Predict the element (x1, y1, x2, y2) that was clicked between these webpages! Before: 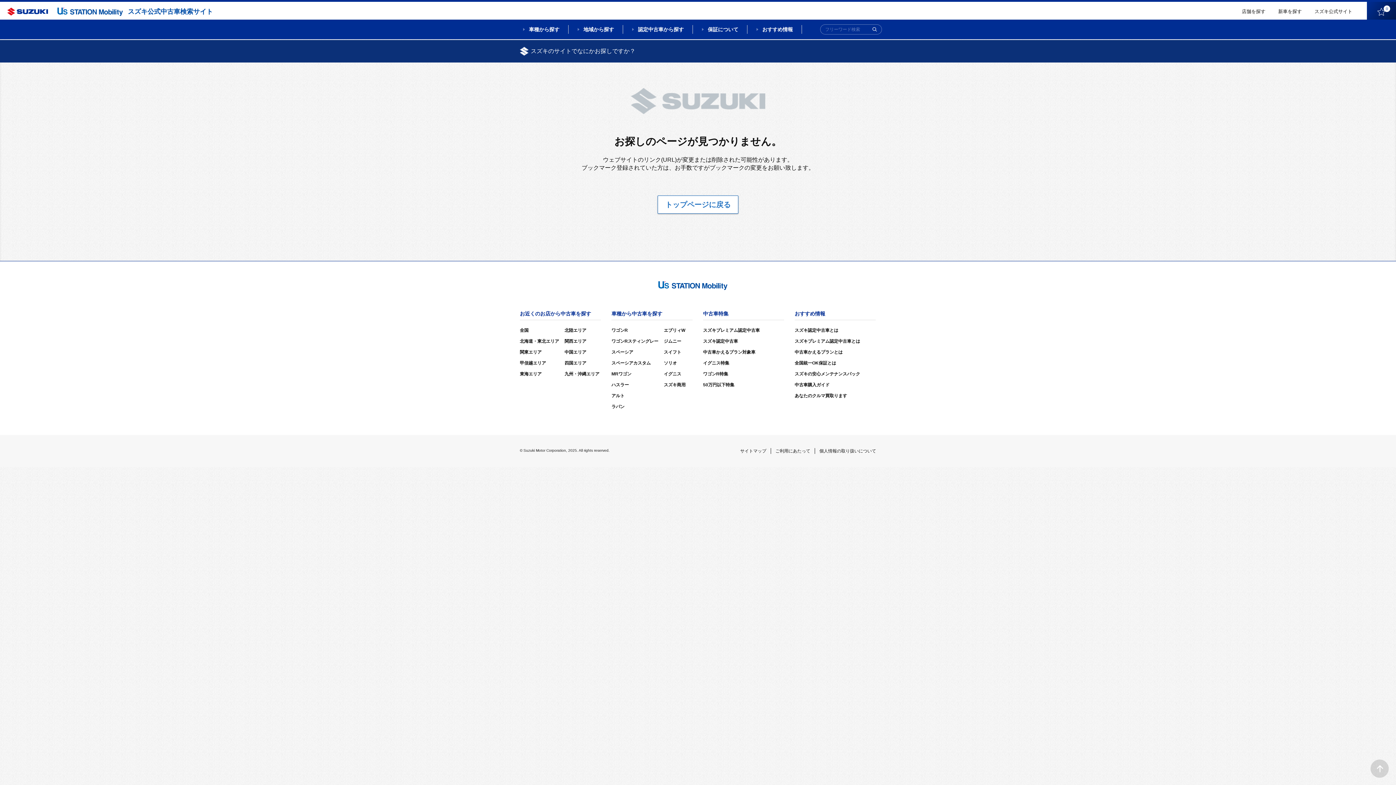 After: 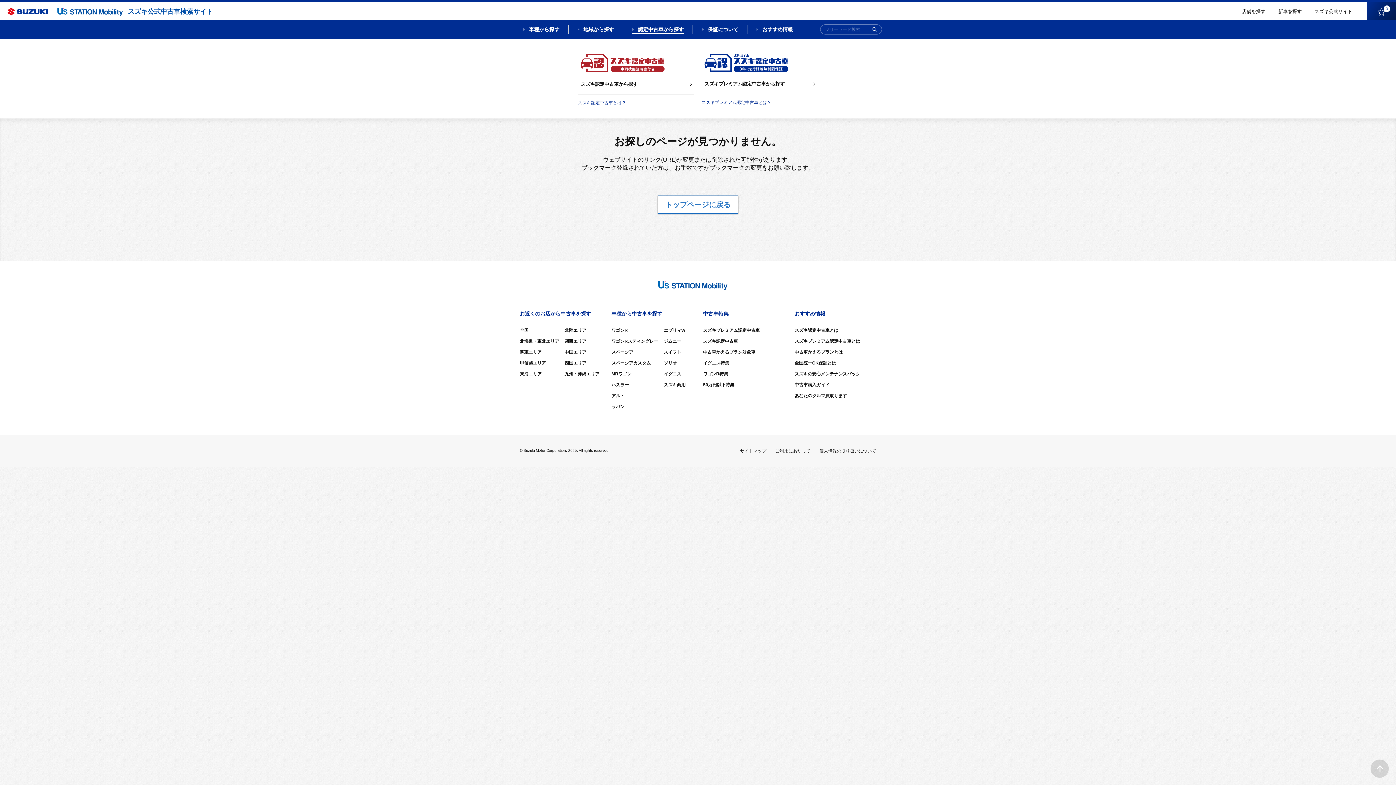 Action: label: 認定中古車から探す bbox: (632, 25, 684, 33)